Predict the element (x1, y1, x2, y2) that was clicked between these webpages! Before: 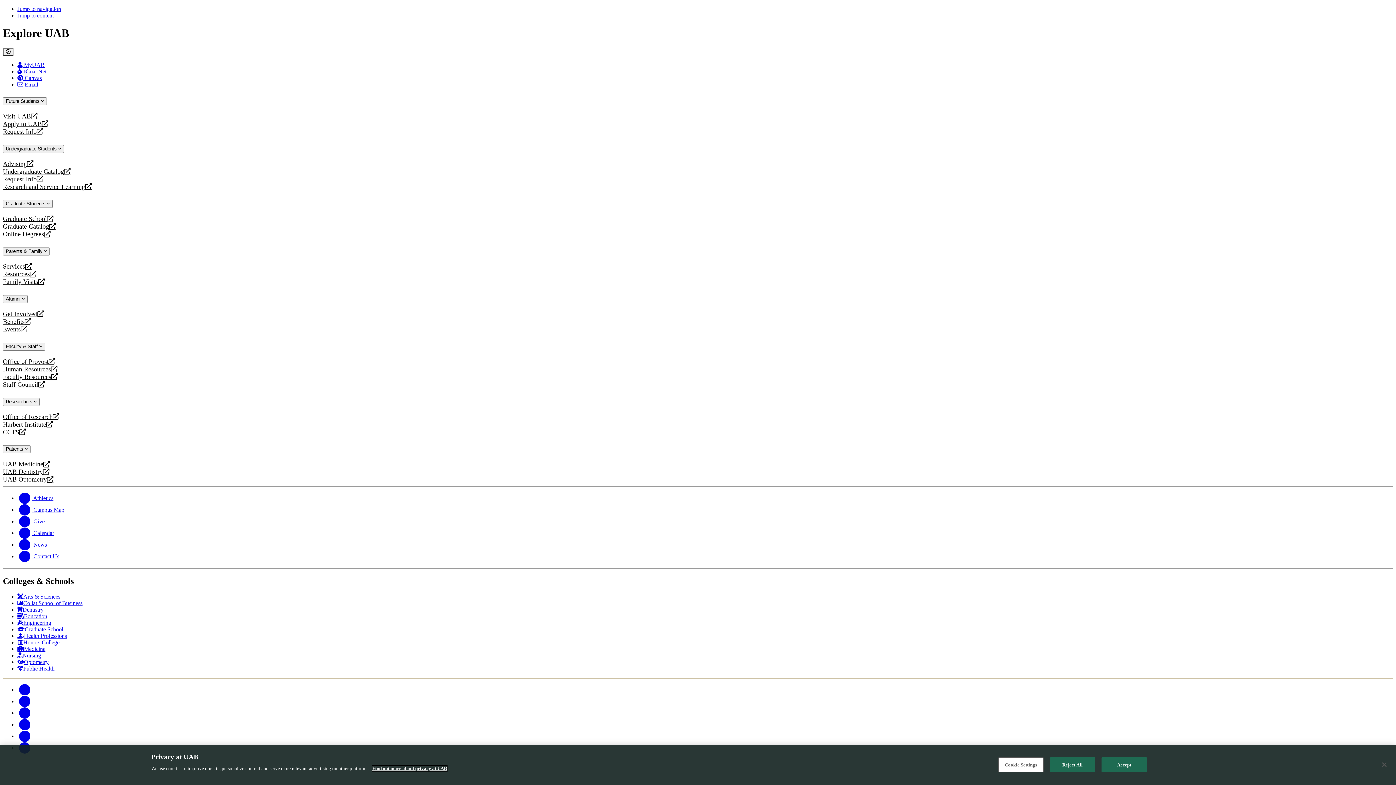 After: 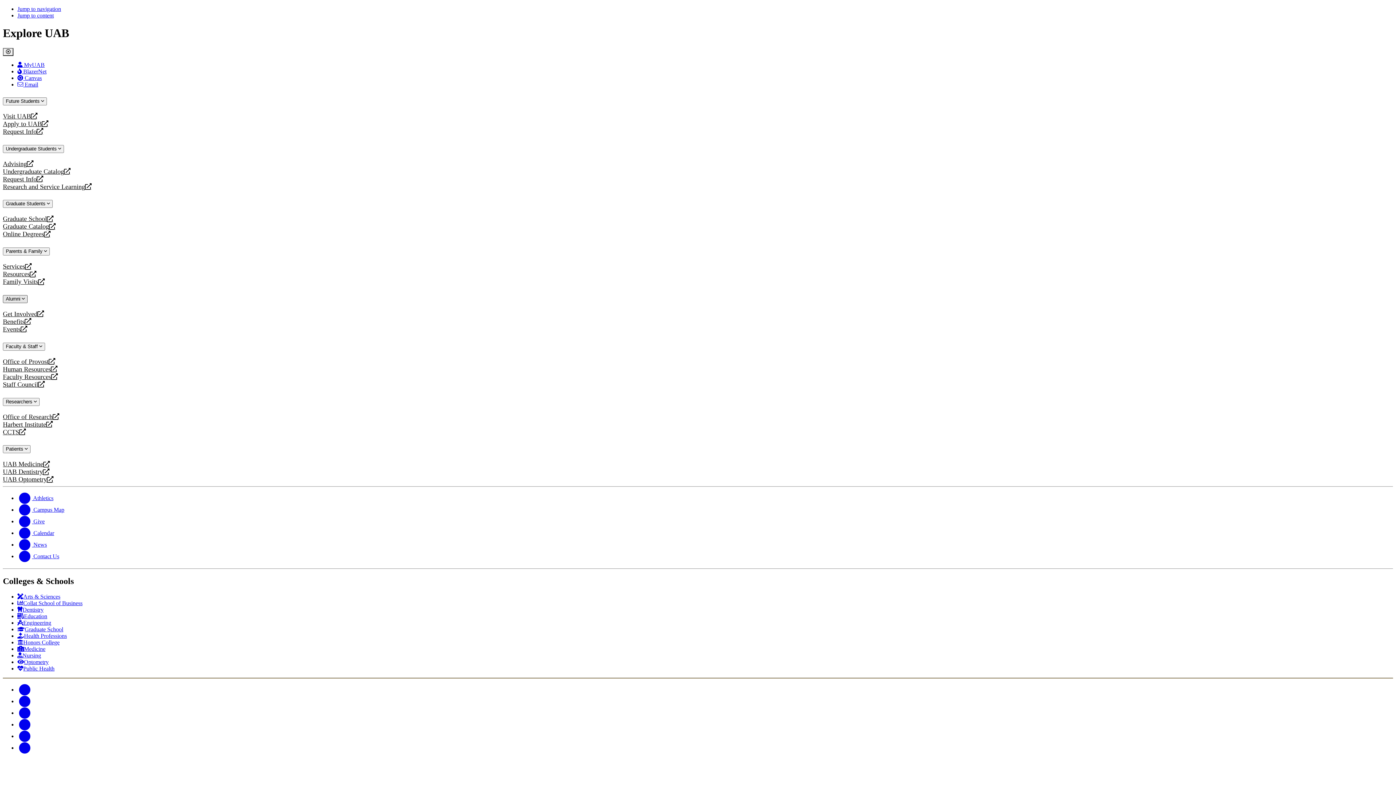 Action: label: Alumni  bbox: (2, 295, 27, 303)